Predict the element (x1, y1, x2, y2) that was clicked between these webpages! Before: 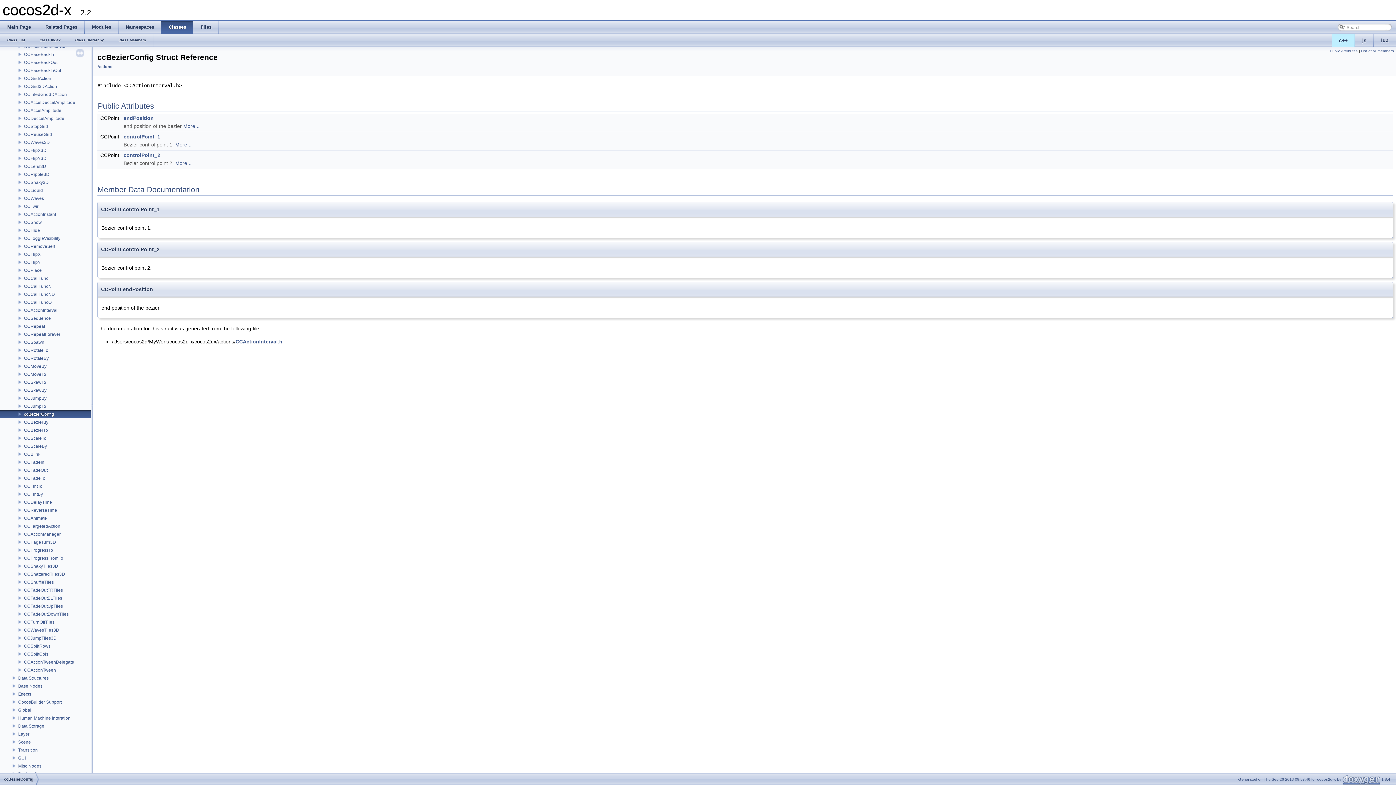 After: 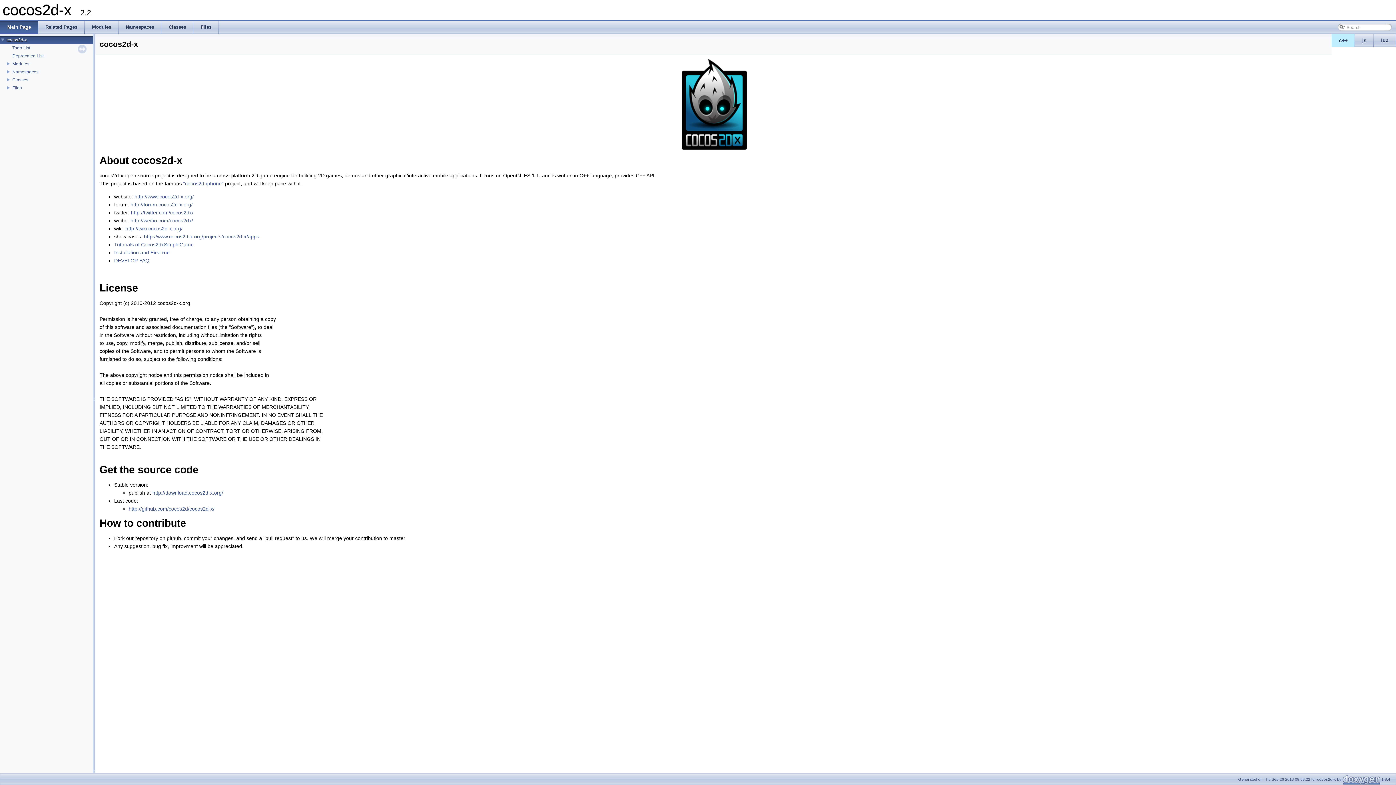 Action: label: Main Page bbox: (0, 20, 38, 33)